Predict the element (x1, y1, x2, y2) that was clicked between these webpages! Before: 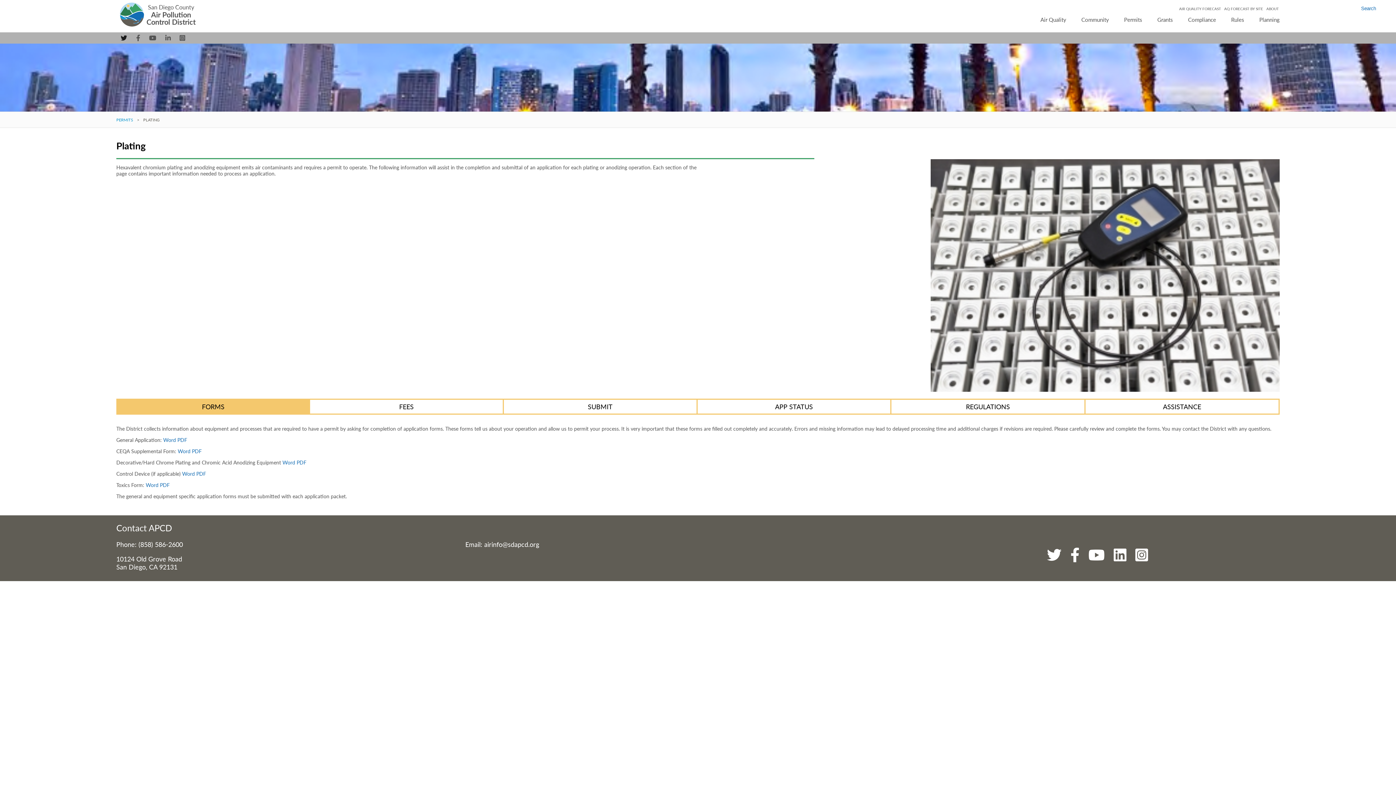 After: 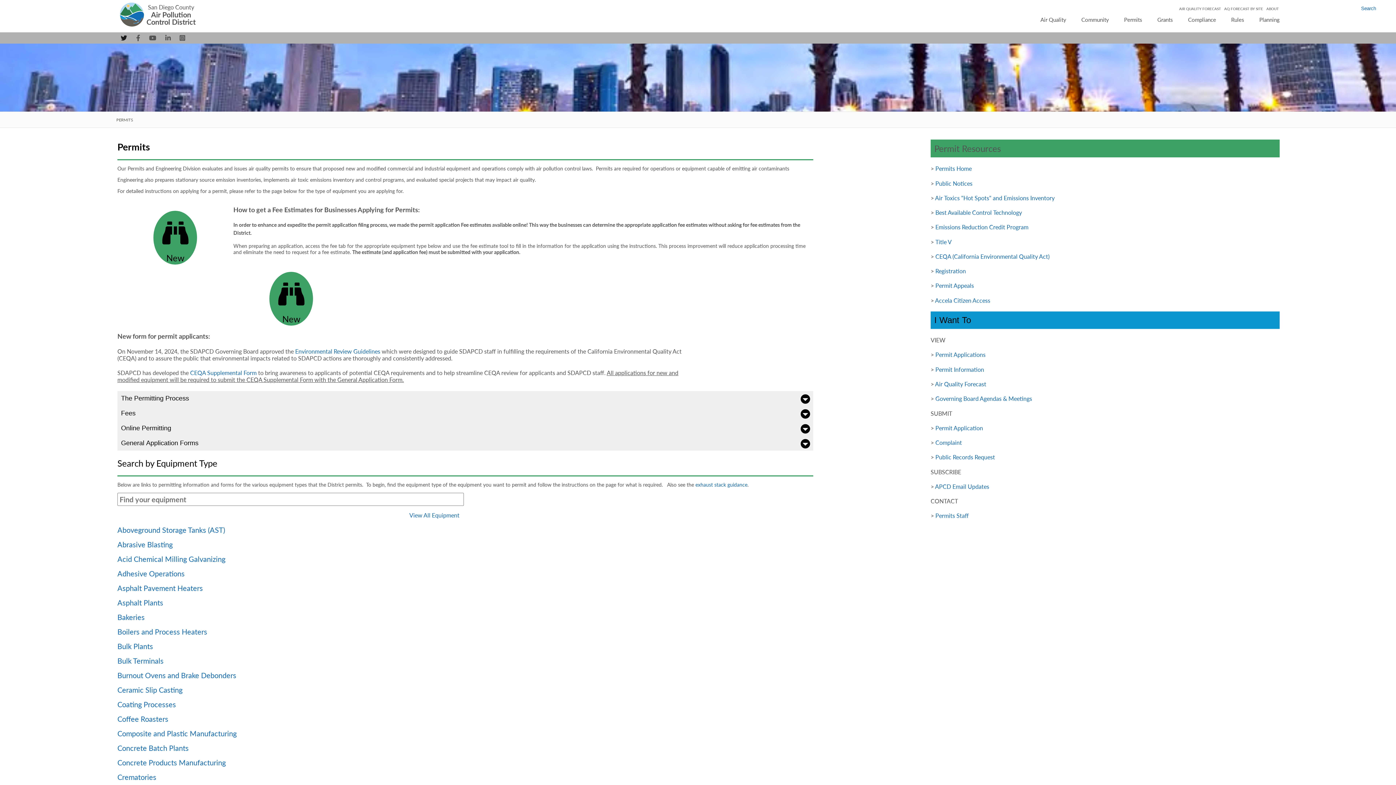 Action: bbox: (1118, 16, 1145, 25) label: Permits